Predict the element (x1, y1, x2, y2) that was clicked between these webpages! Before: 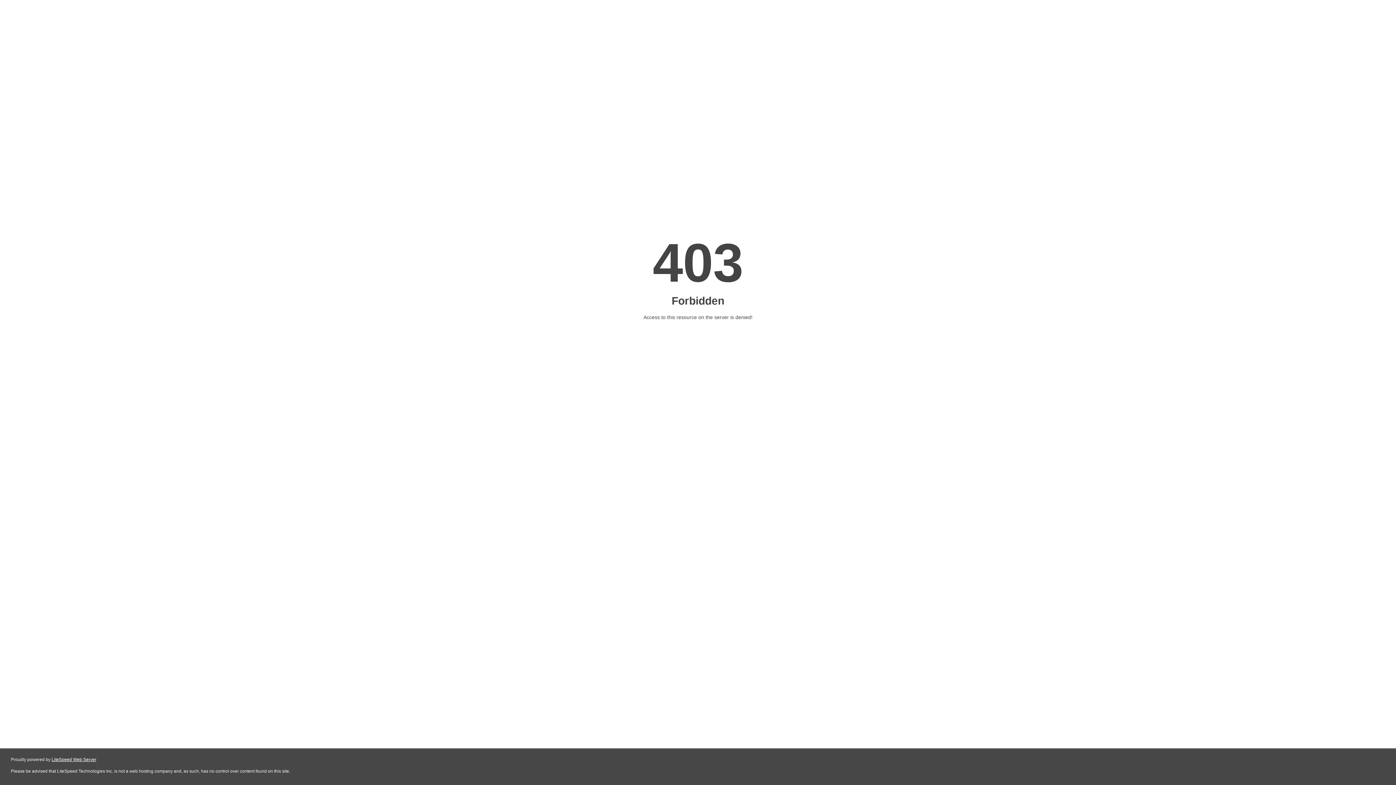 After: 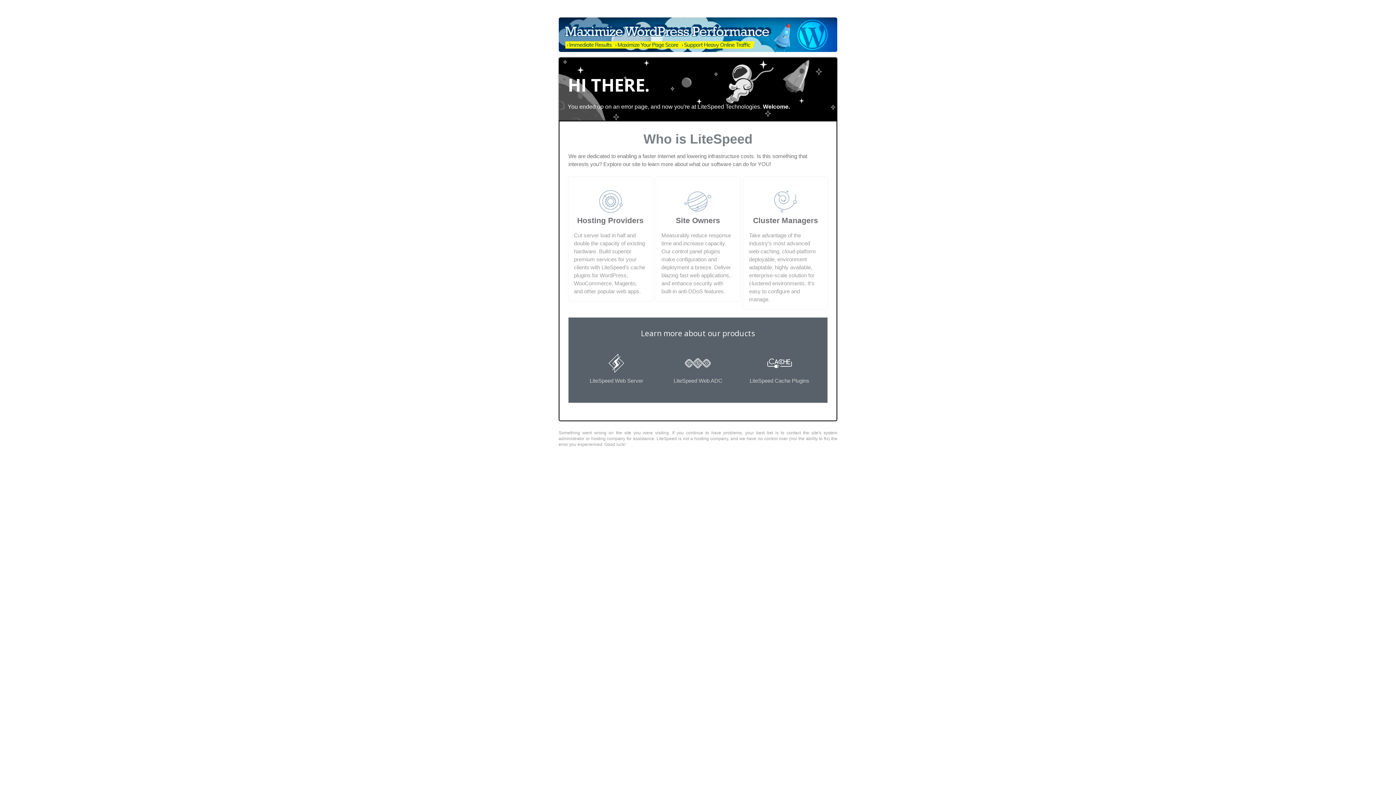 Action: bbox: (51, 757, 96, 762) label: LiteSpeed Web Server